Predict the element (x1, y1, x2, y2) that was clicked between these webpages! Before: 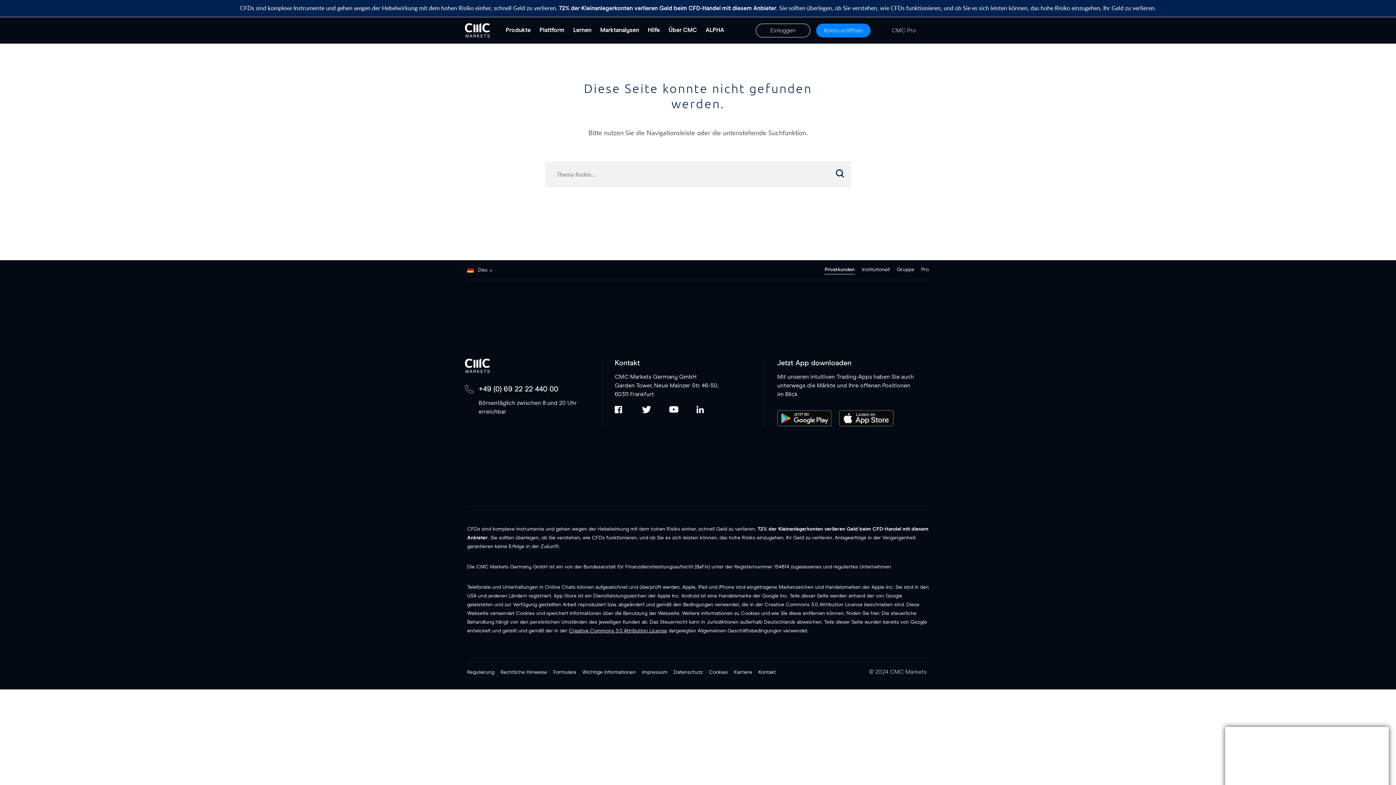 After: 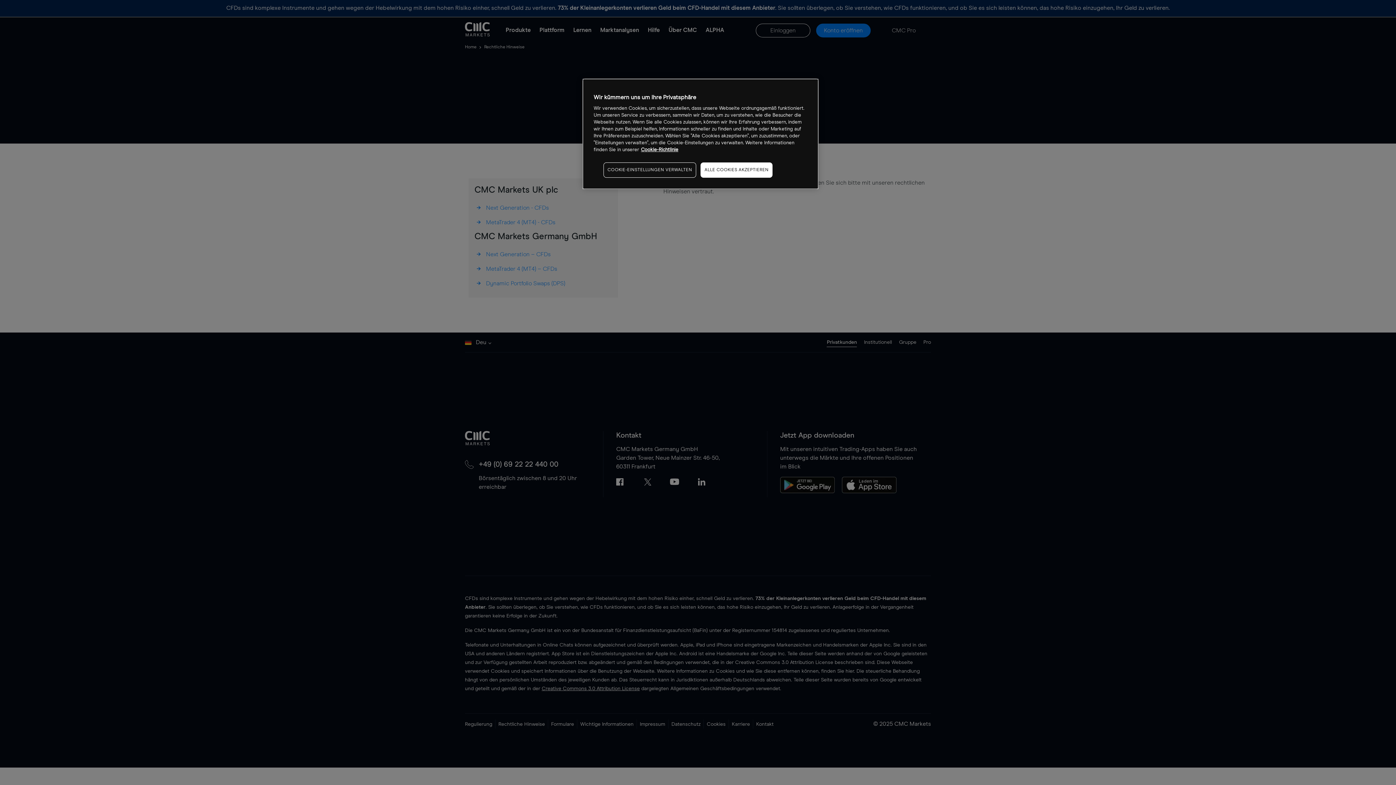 Action: bbox: (500, 670, 547, 675) label: Rechtliche Hinweise